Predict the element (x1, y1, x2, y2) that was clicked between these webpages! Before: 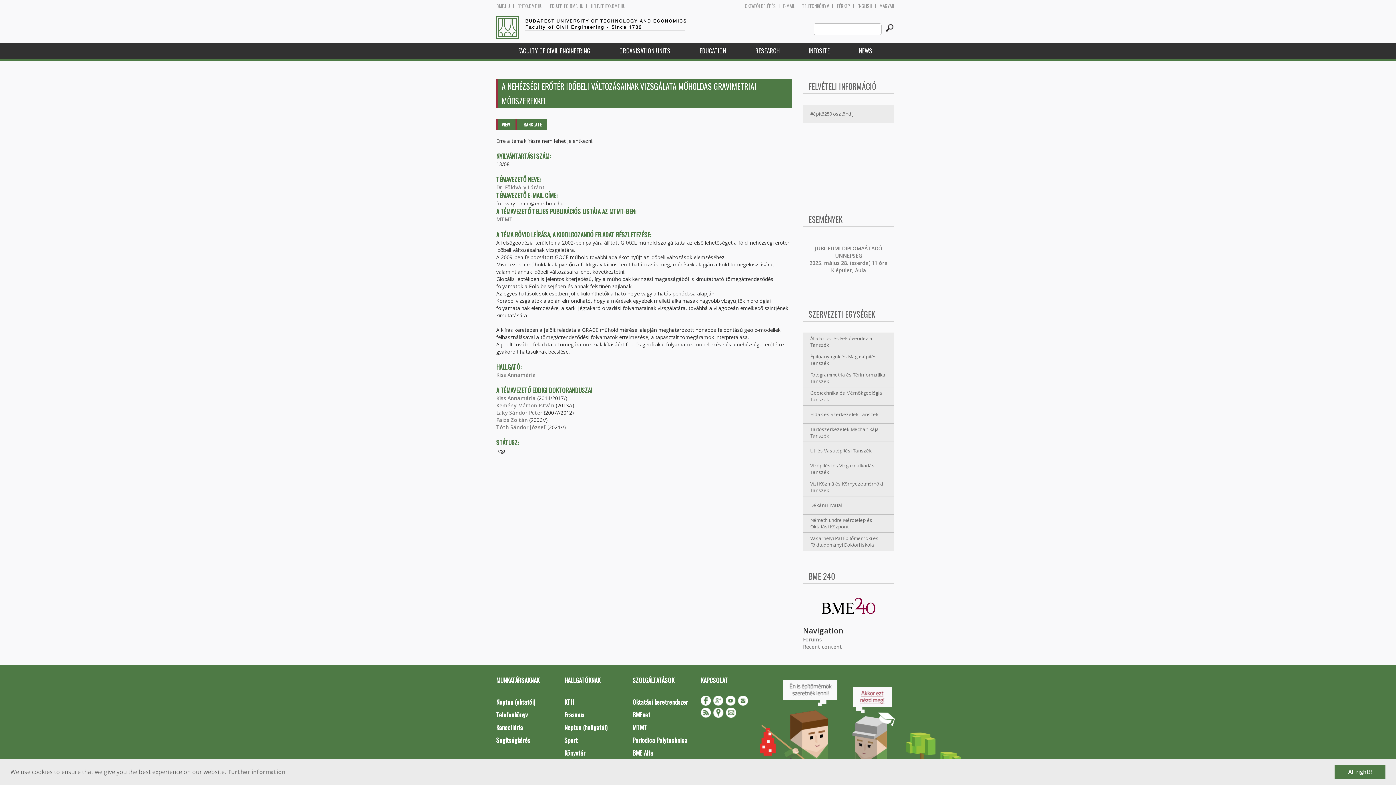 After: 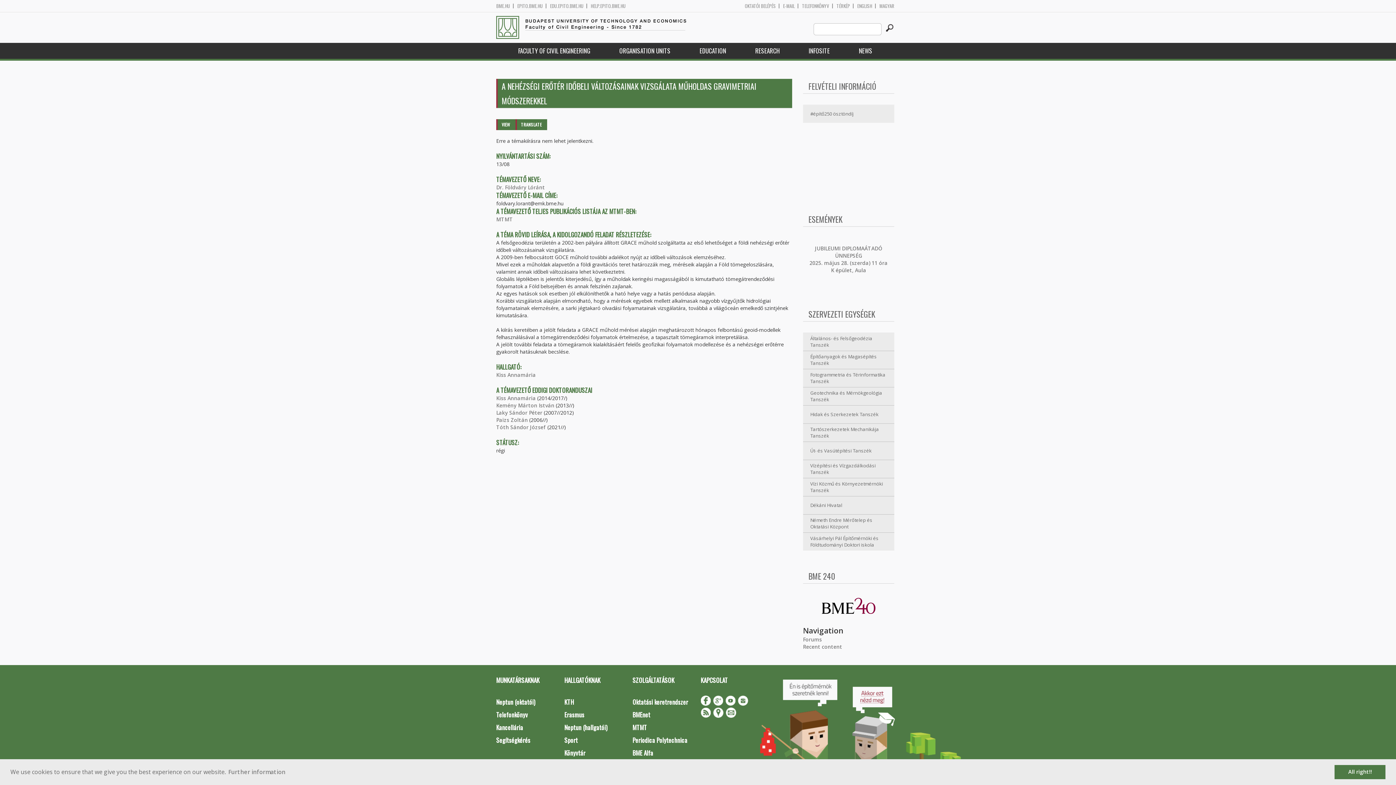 Action: bbox: (501, 121, 510, 127) label: VIEW
(ACTIVE TAB)